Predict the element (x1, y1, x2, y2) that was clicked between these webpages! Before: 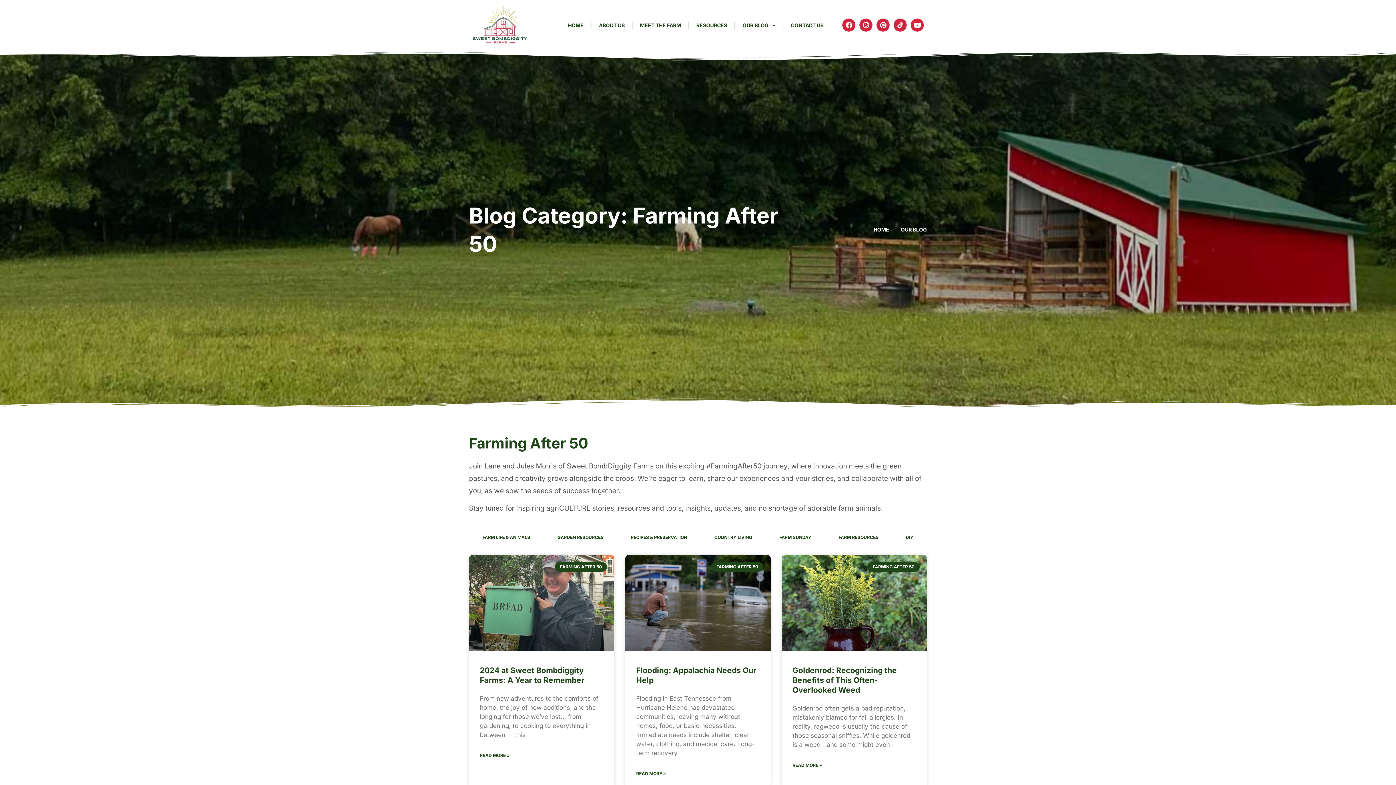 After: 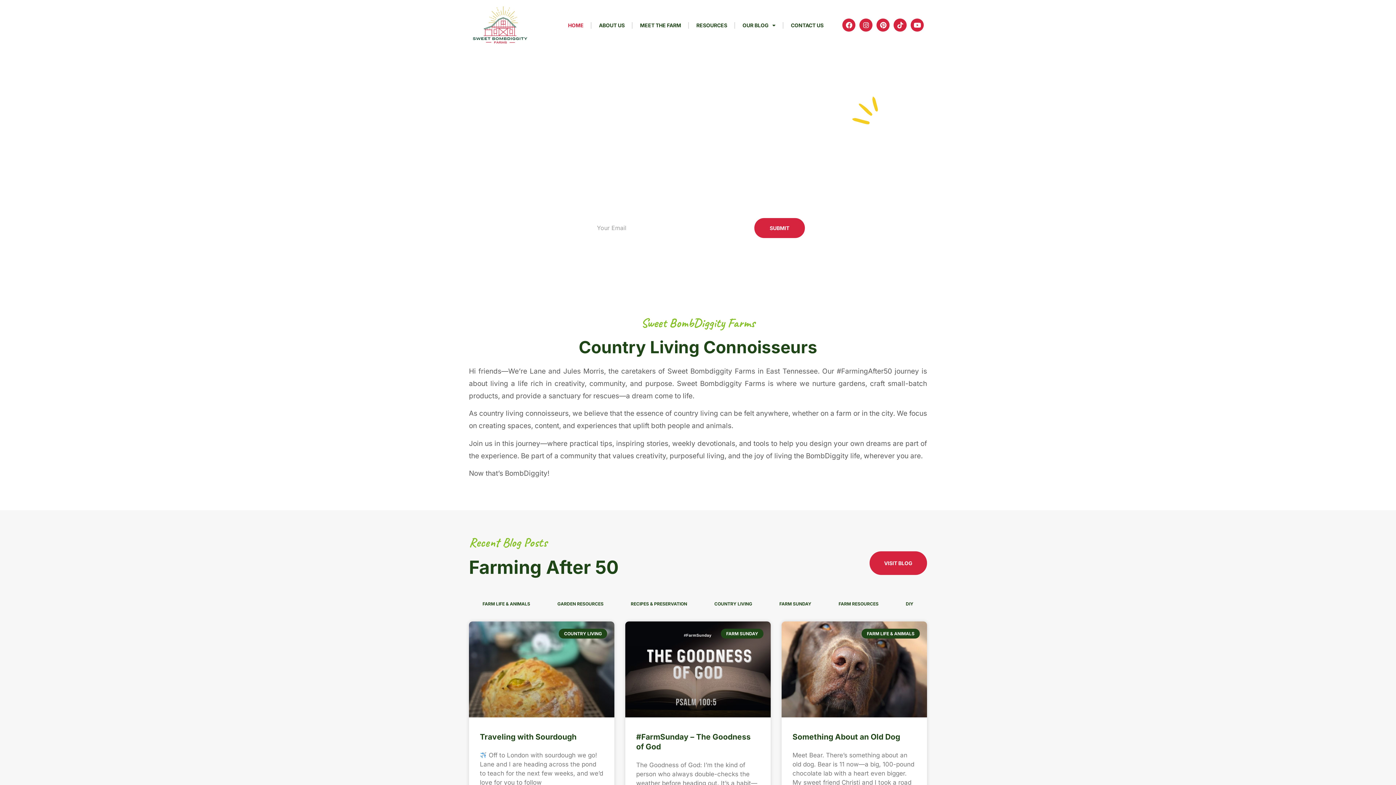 Action: bbox: (560, 16, 591, 34) label: HOME